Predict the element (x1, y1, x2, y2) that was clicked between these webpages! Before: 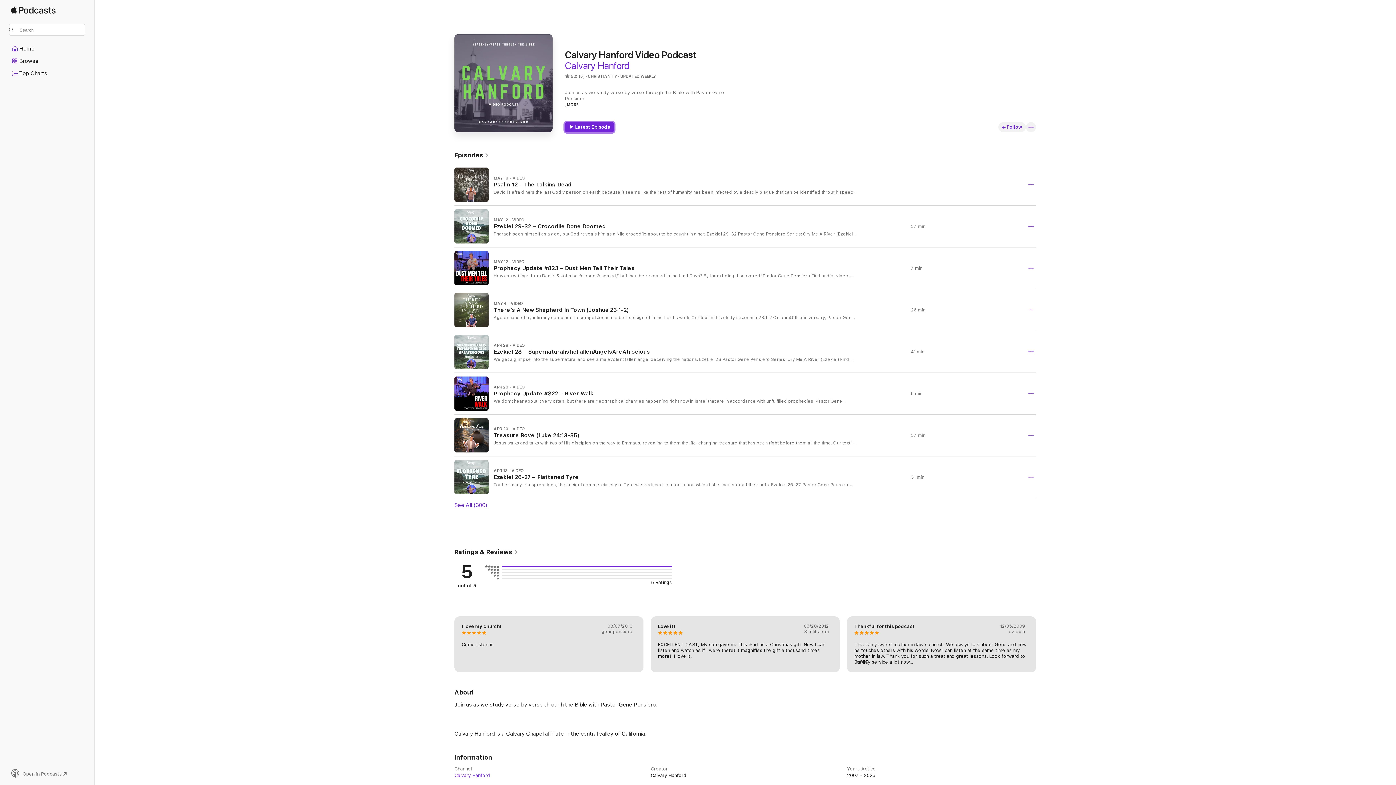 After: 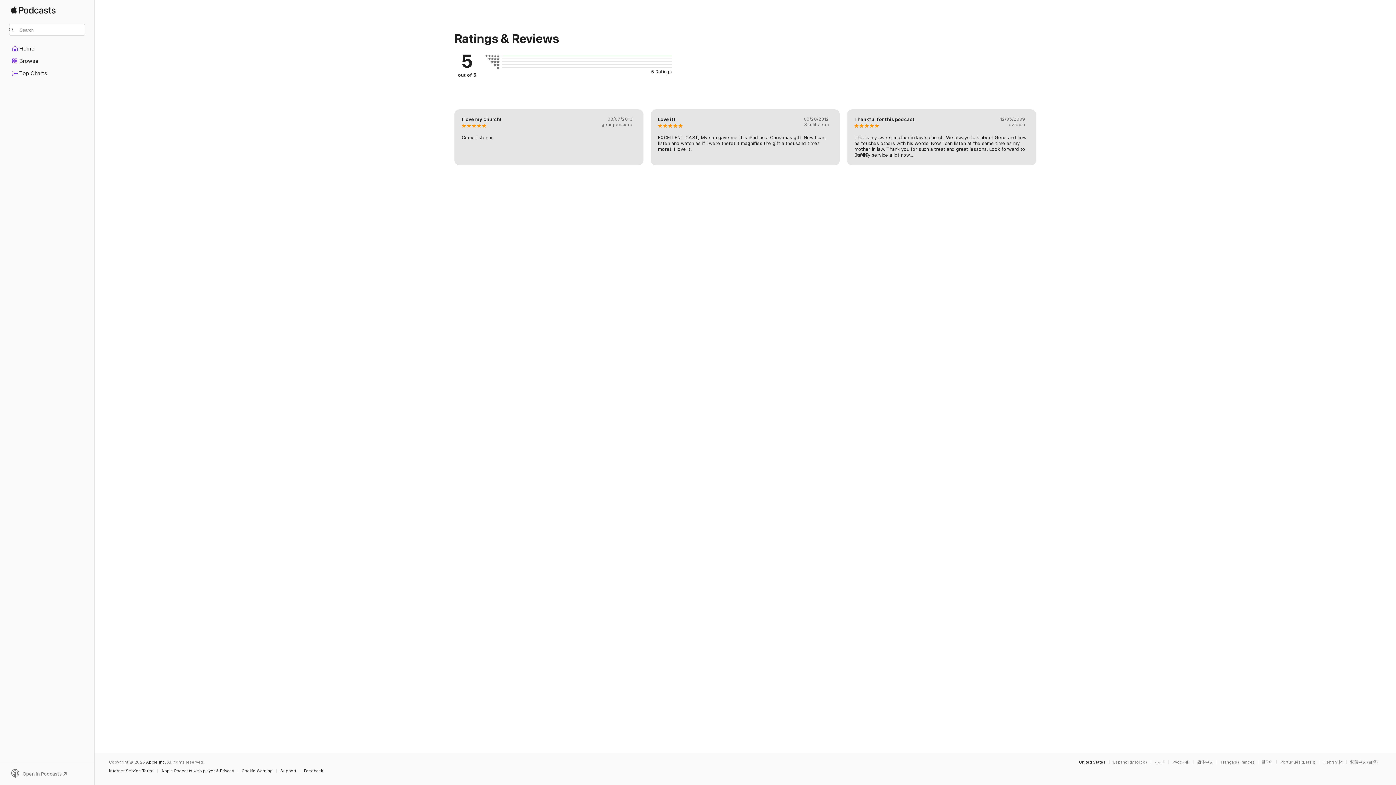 Action: bbox: (454, 548, 518, 556) label: Ratings & Reviews 